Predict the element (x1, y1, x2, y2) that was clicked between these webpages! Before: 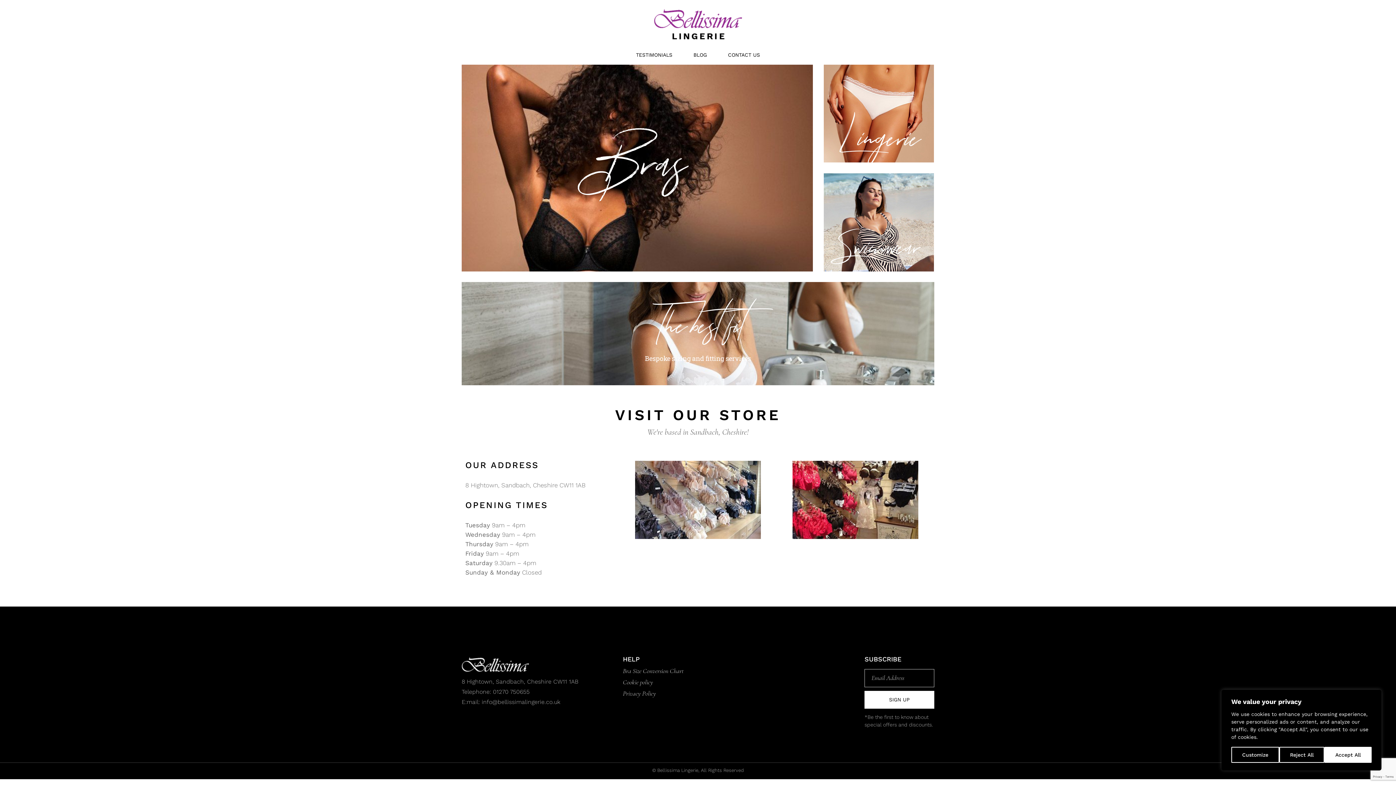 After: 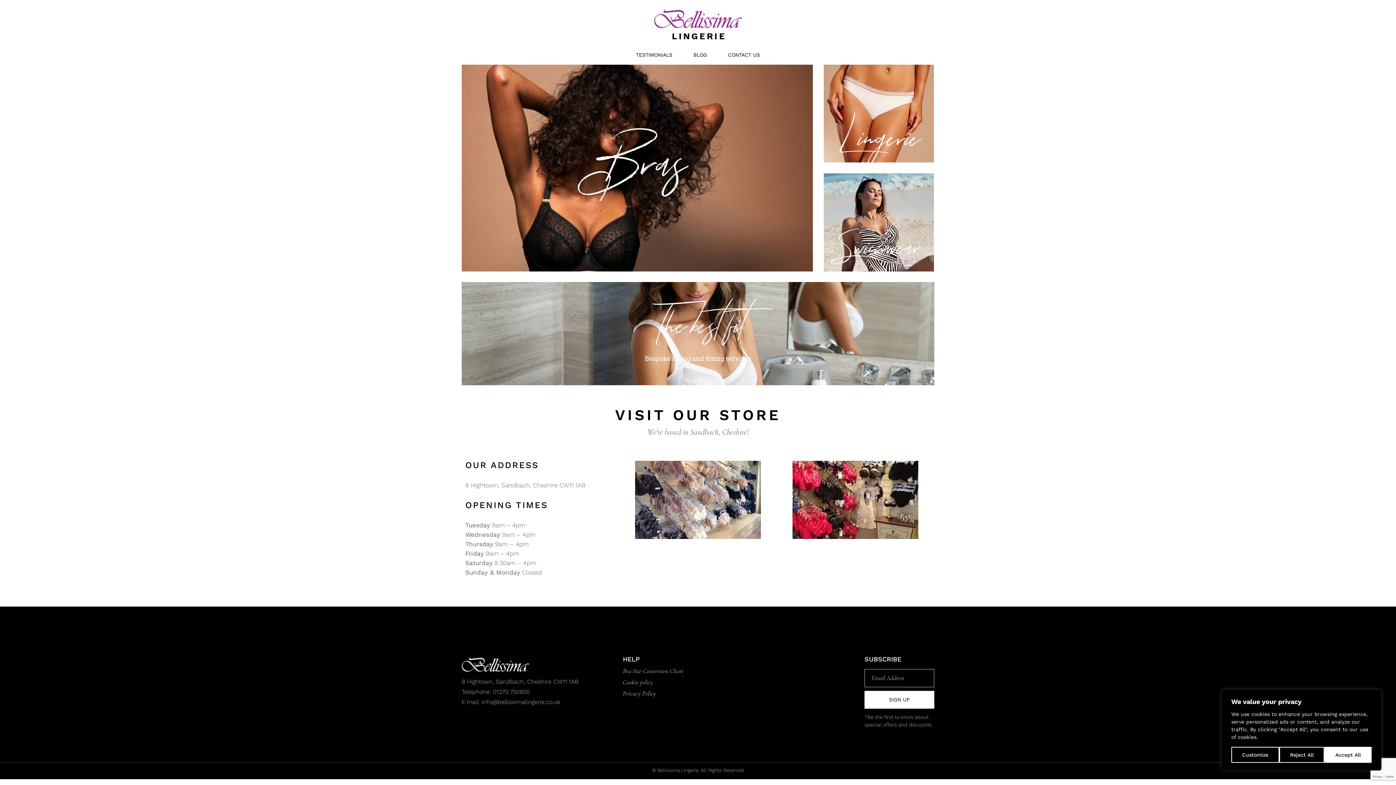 Action: bbox: (642, 0, 754, 45)